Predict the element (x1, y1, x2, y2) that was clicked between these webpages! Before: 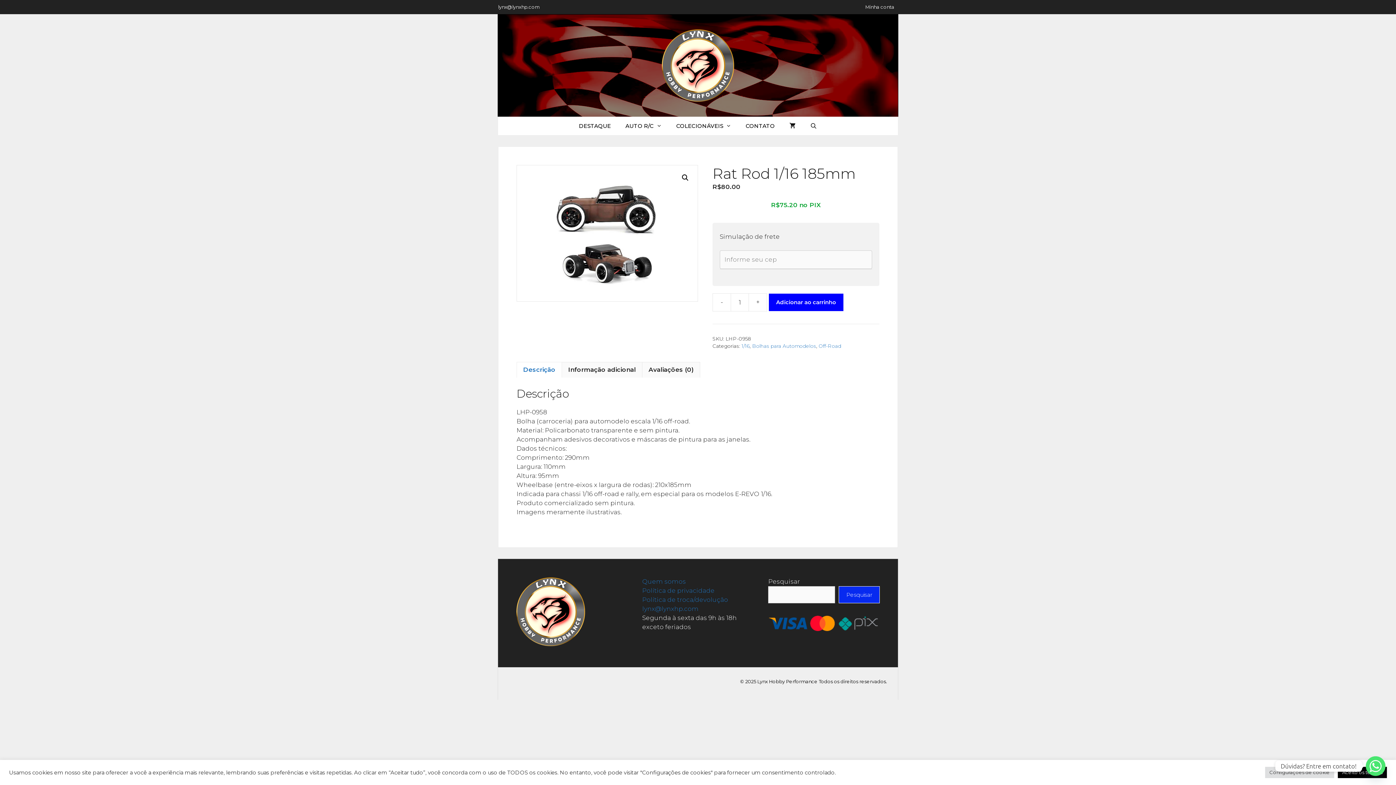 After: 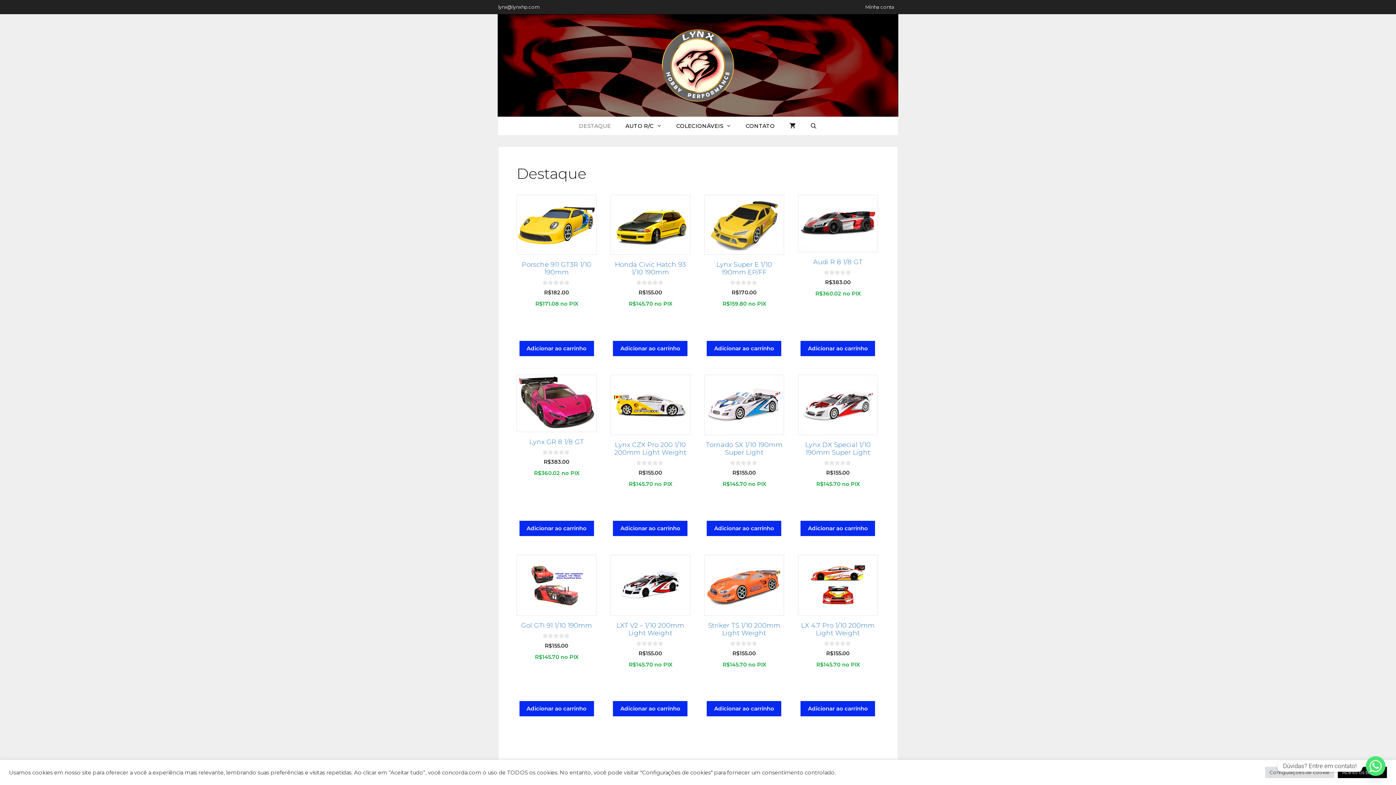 Action: bbox: (516, 640, 585, 648)